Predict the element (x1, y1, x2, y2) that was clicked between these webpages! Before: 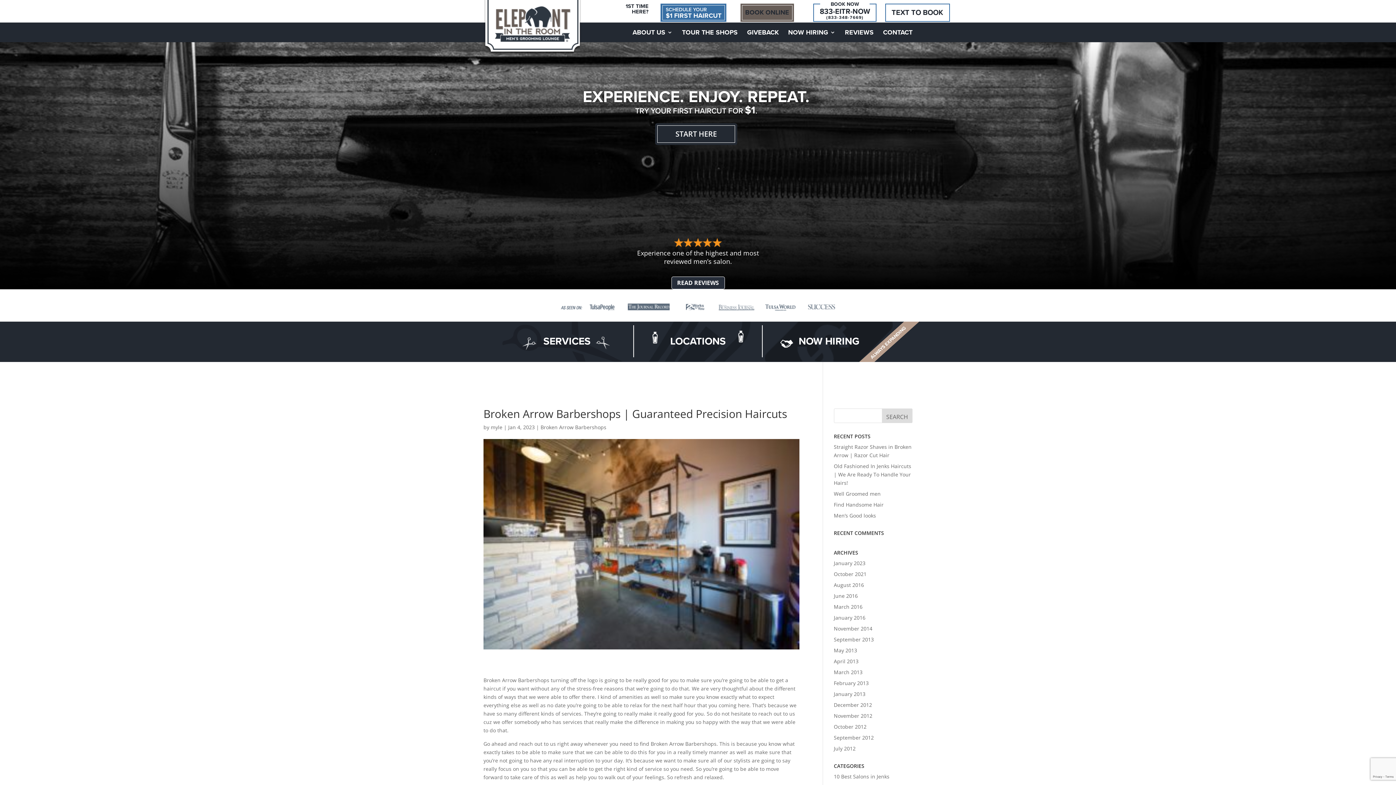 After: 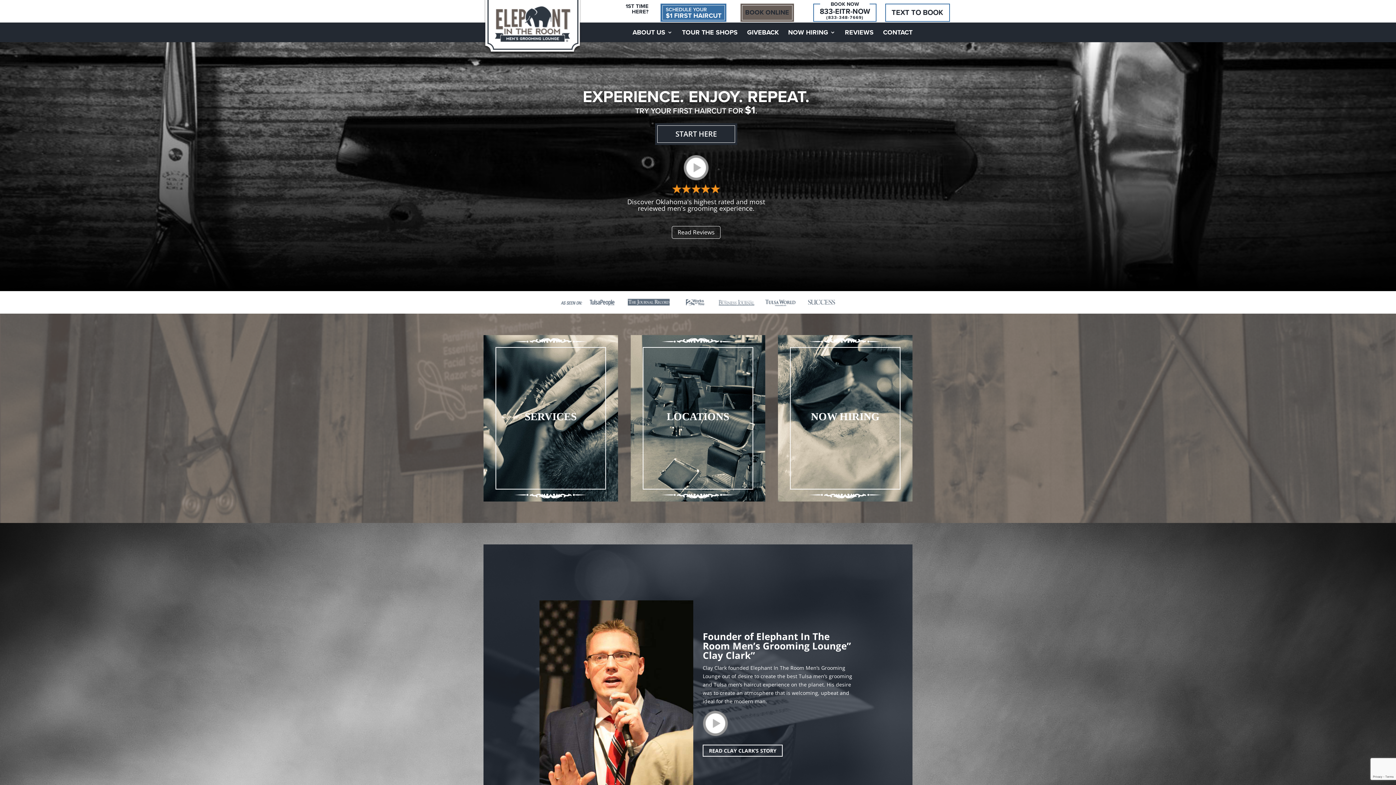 Action: bbox: (834, 603, 862, 610) label: March 2016